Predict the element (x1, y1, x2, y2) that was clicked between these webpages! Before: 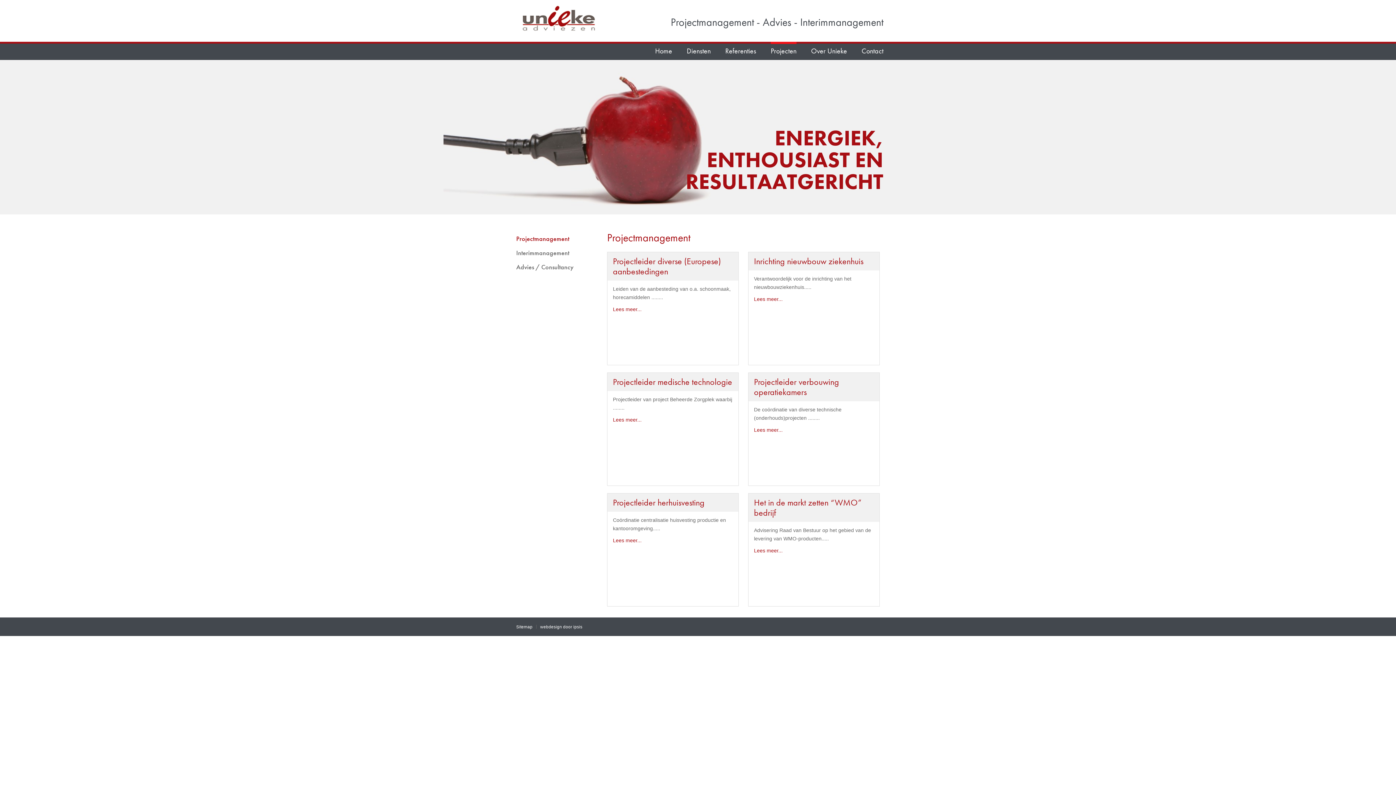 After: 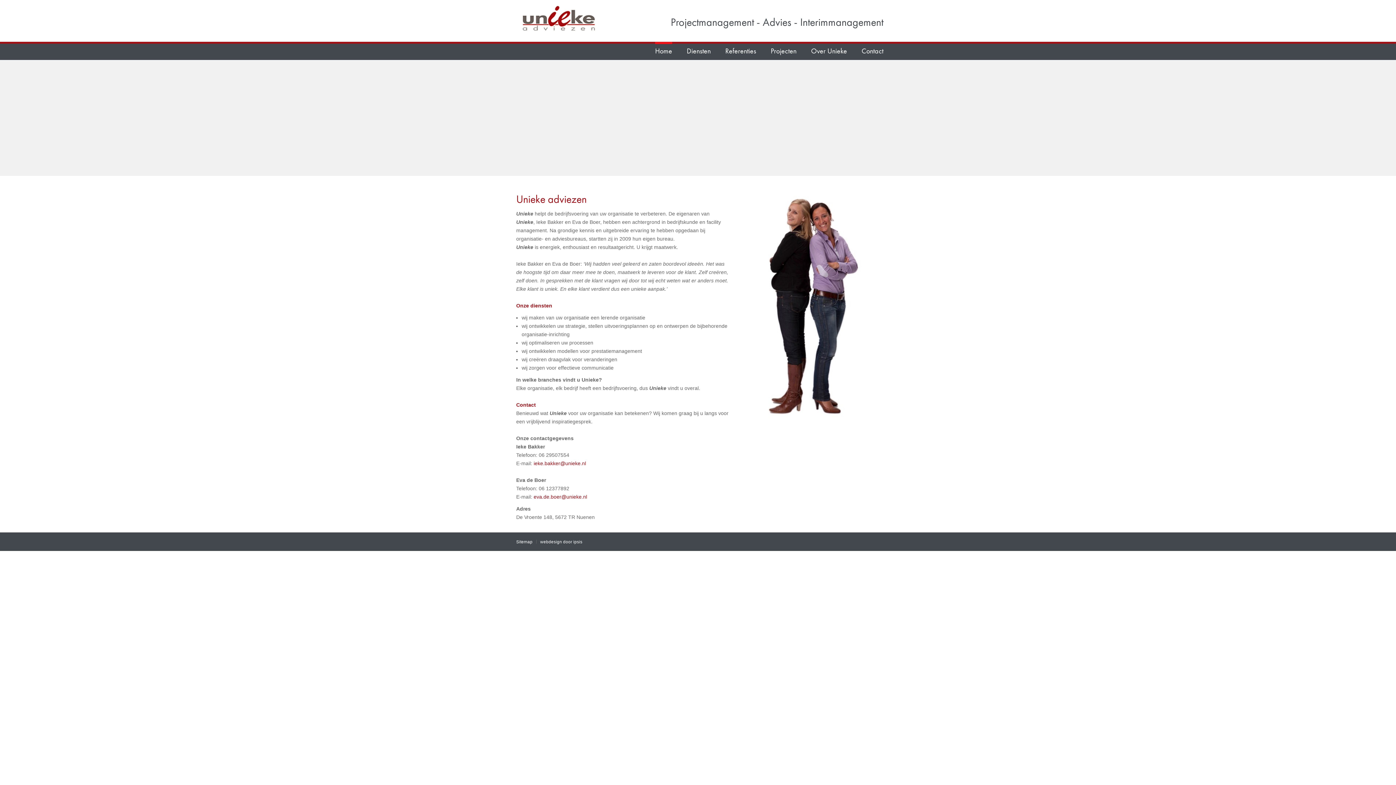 Action: bbox: (522, 15, 595, 21)